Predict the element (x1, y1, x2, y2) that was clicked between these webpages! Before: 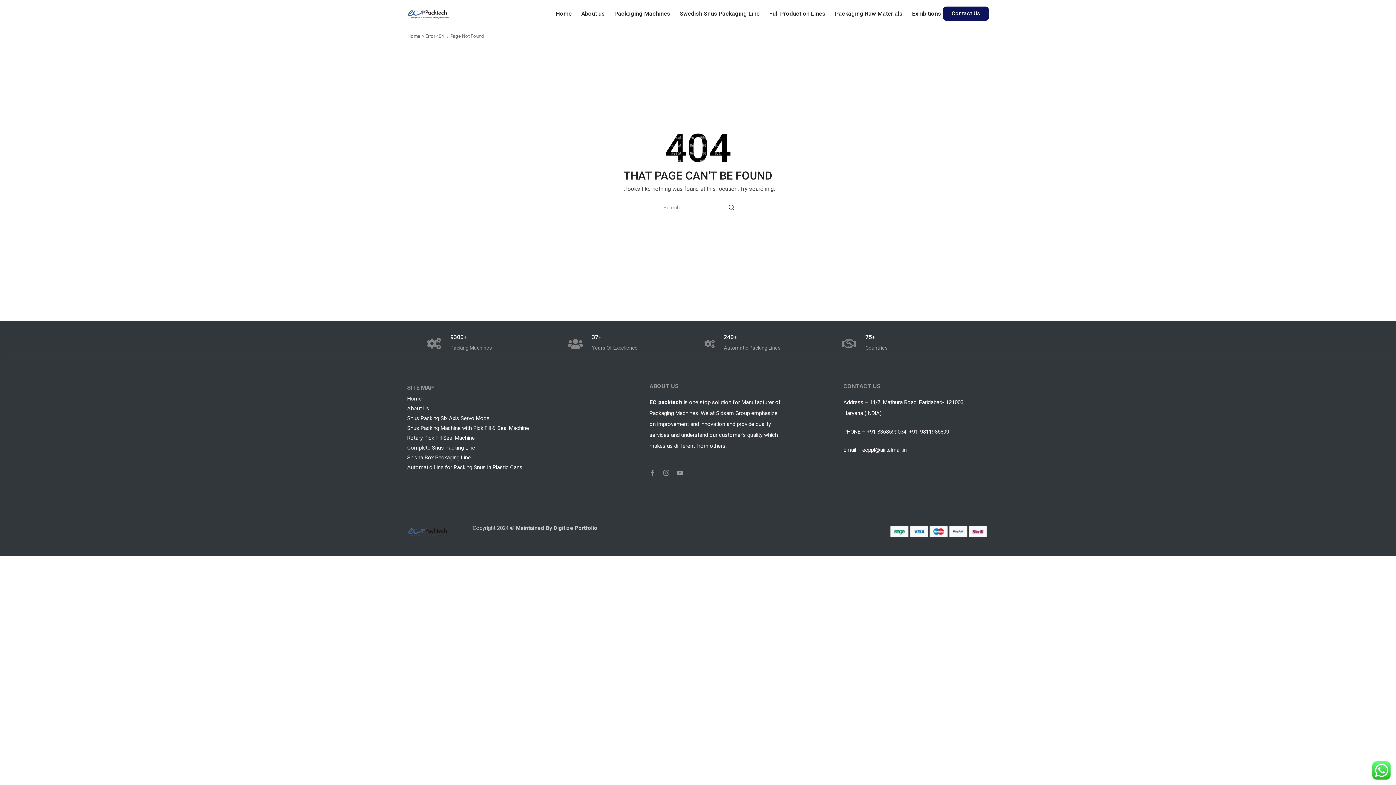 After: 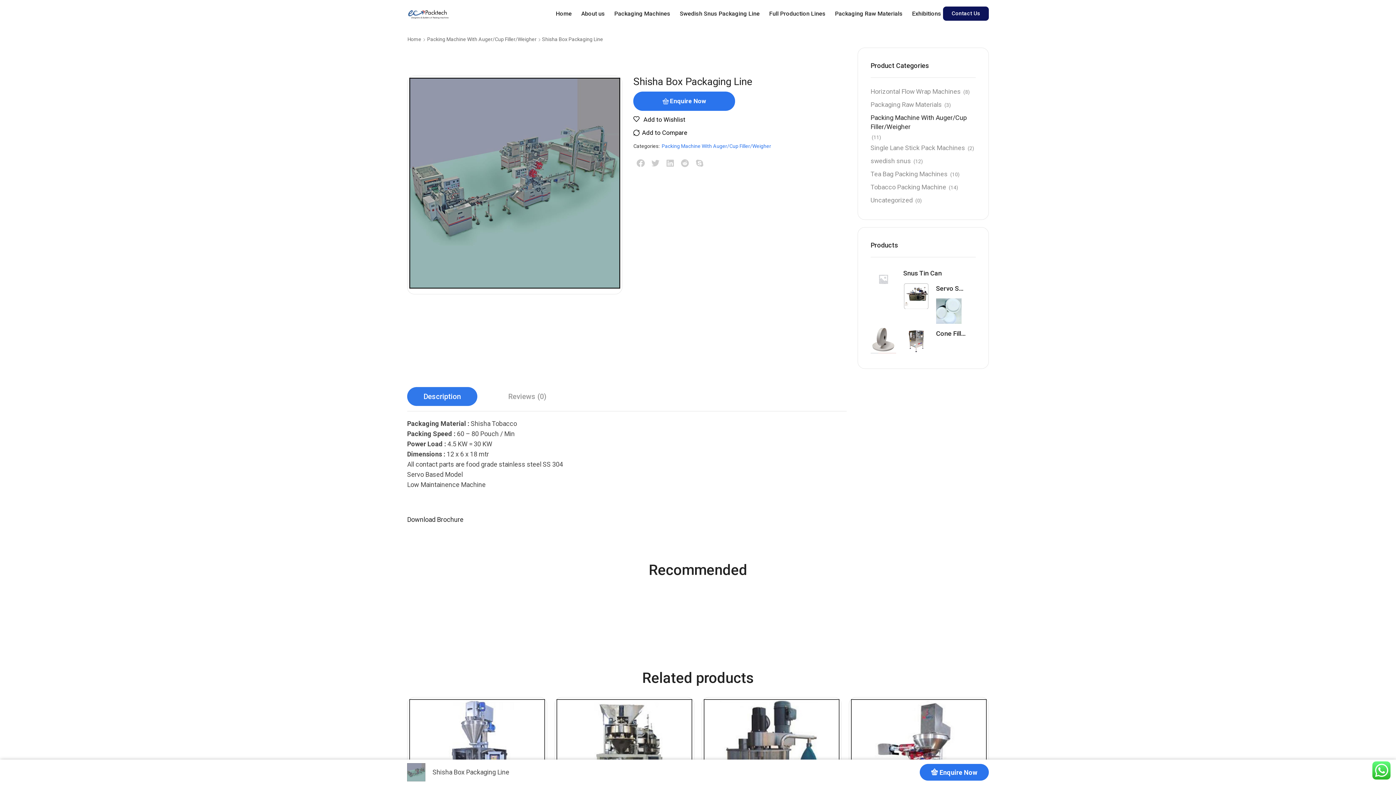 Action: label: Shisha Box Packaging Line bbox: (407, 453, 593, 463)